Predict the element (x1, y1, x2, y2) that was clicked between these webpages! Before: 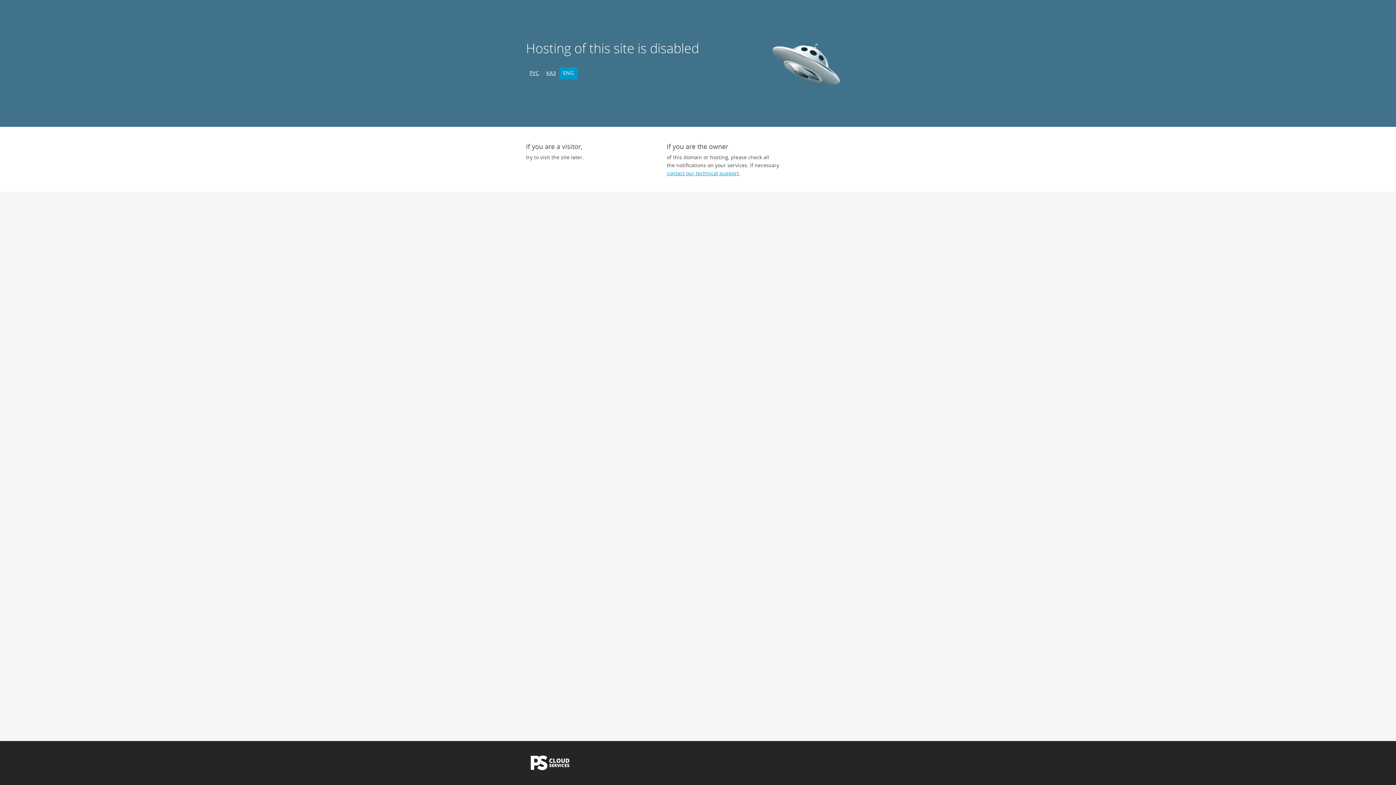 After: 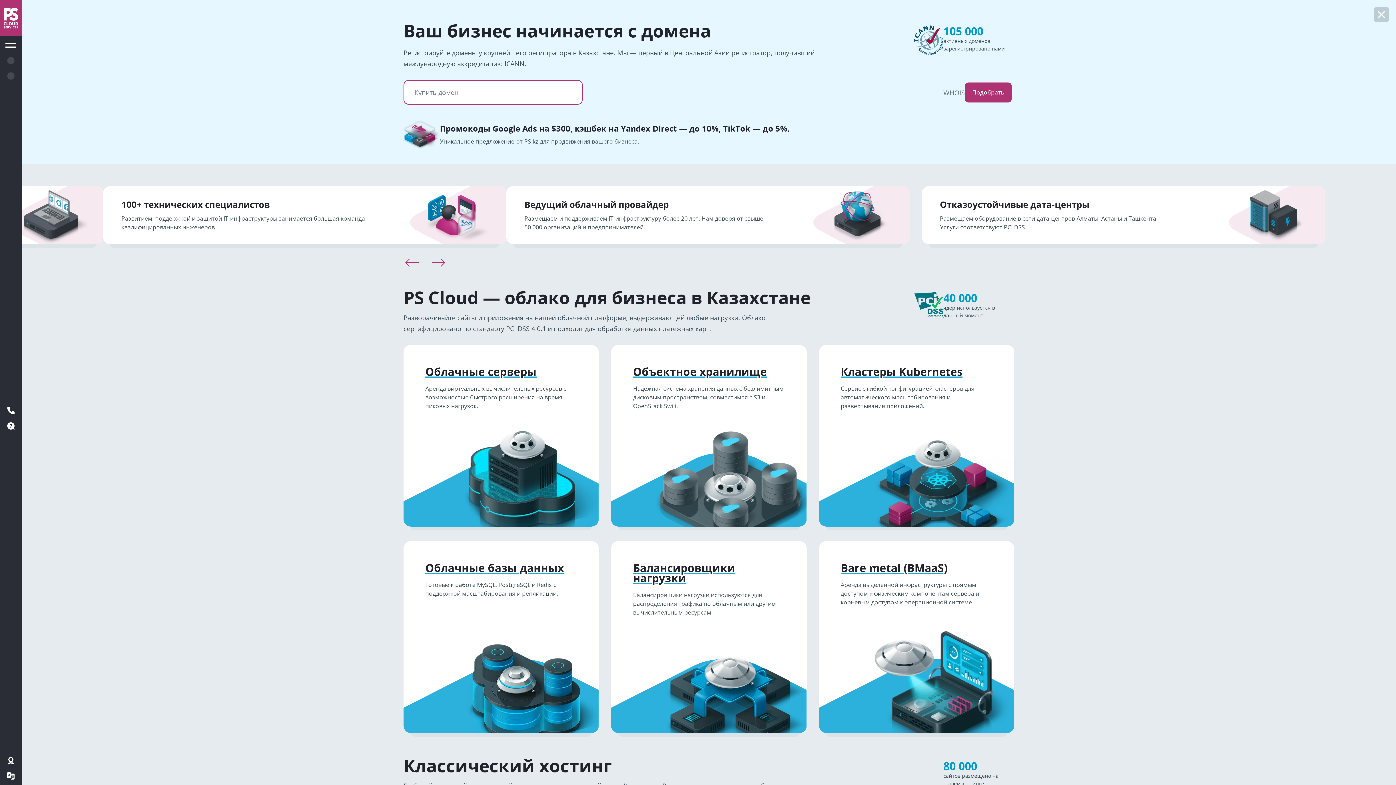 Action: bbox: (526, 765, 574, 772)